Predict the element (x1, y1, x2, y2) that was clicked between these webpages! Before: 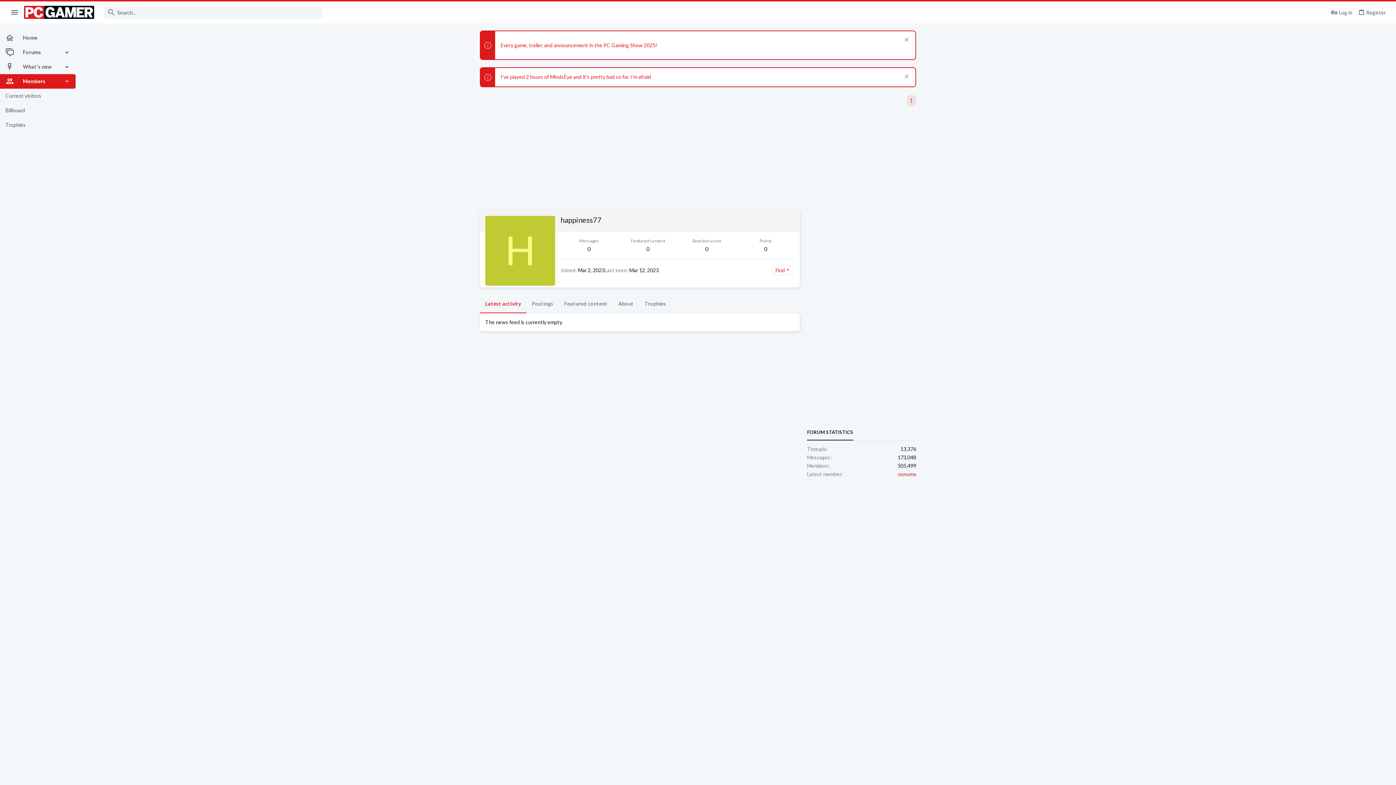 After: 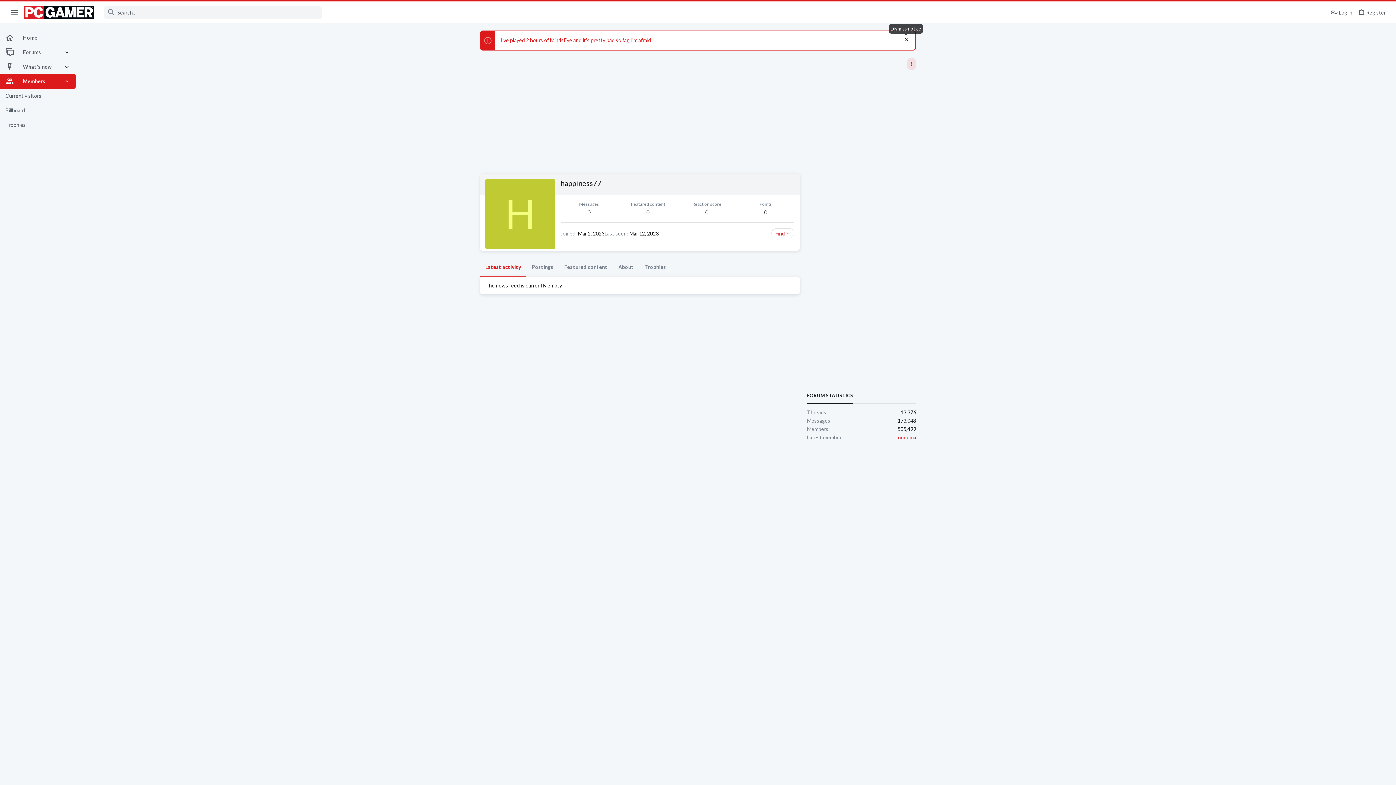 Action: label: Dismiss notice bbox: (901, 36, 910, 44)